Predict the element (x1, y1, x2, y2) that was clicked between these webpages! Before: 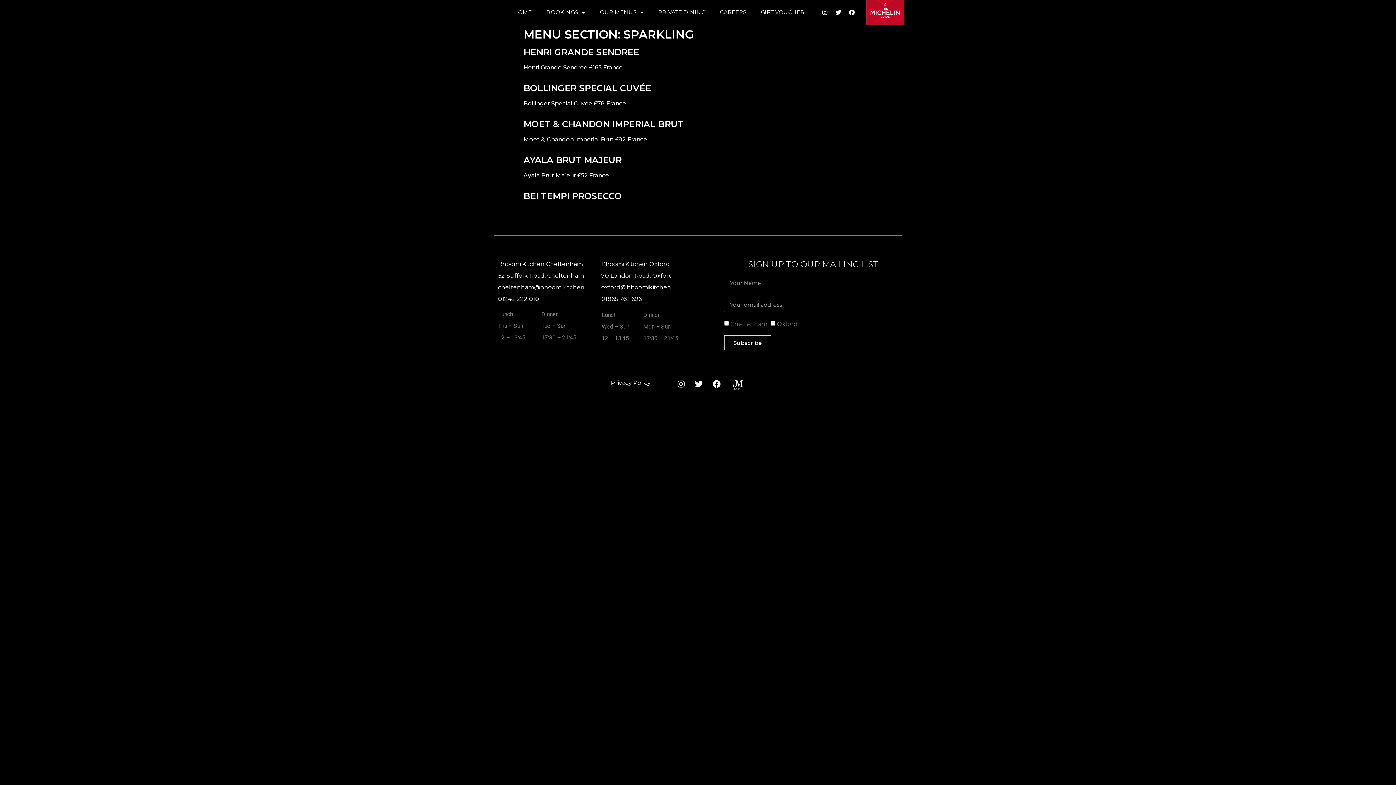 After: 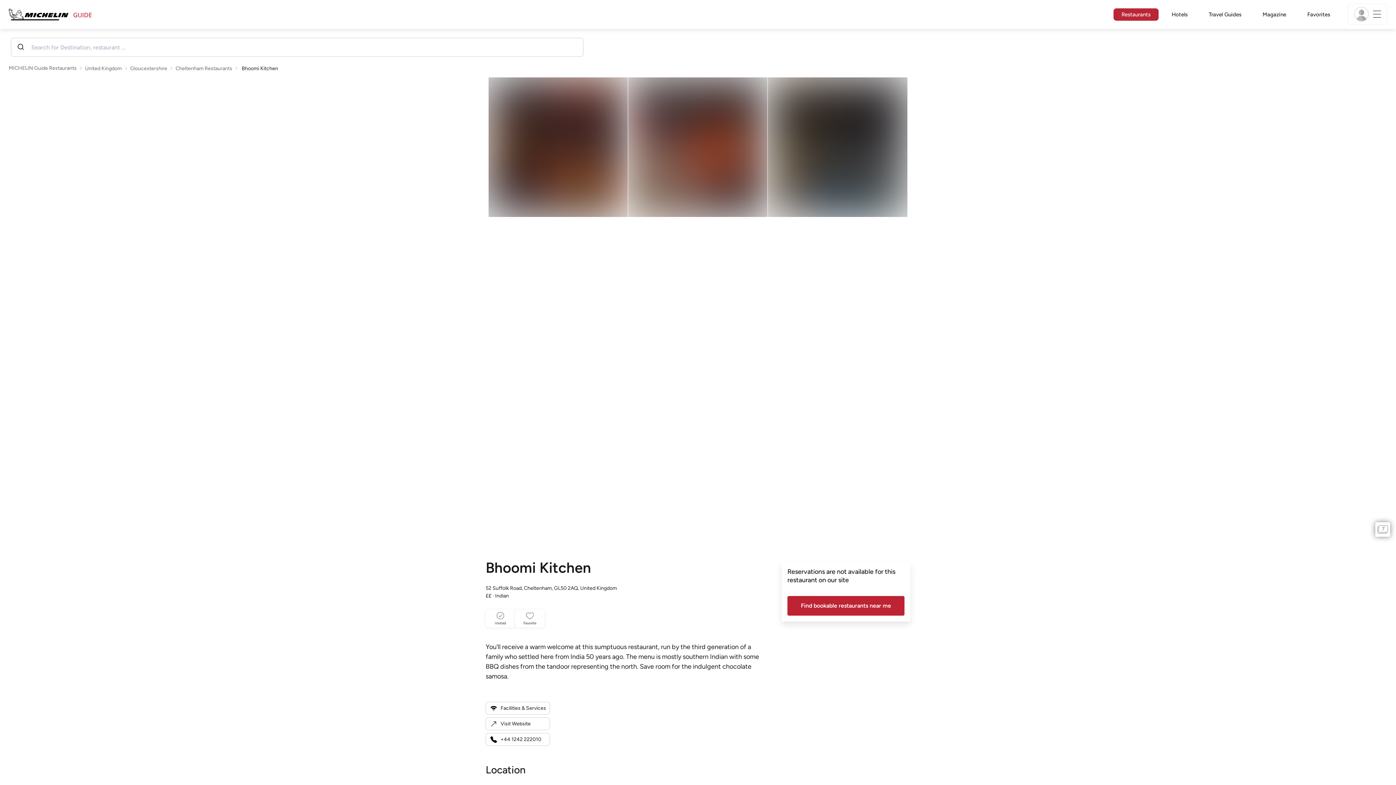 Action: bbox: (866, 0, 903, 24)